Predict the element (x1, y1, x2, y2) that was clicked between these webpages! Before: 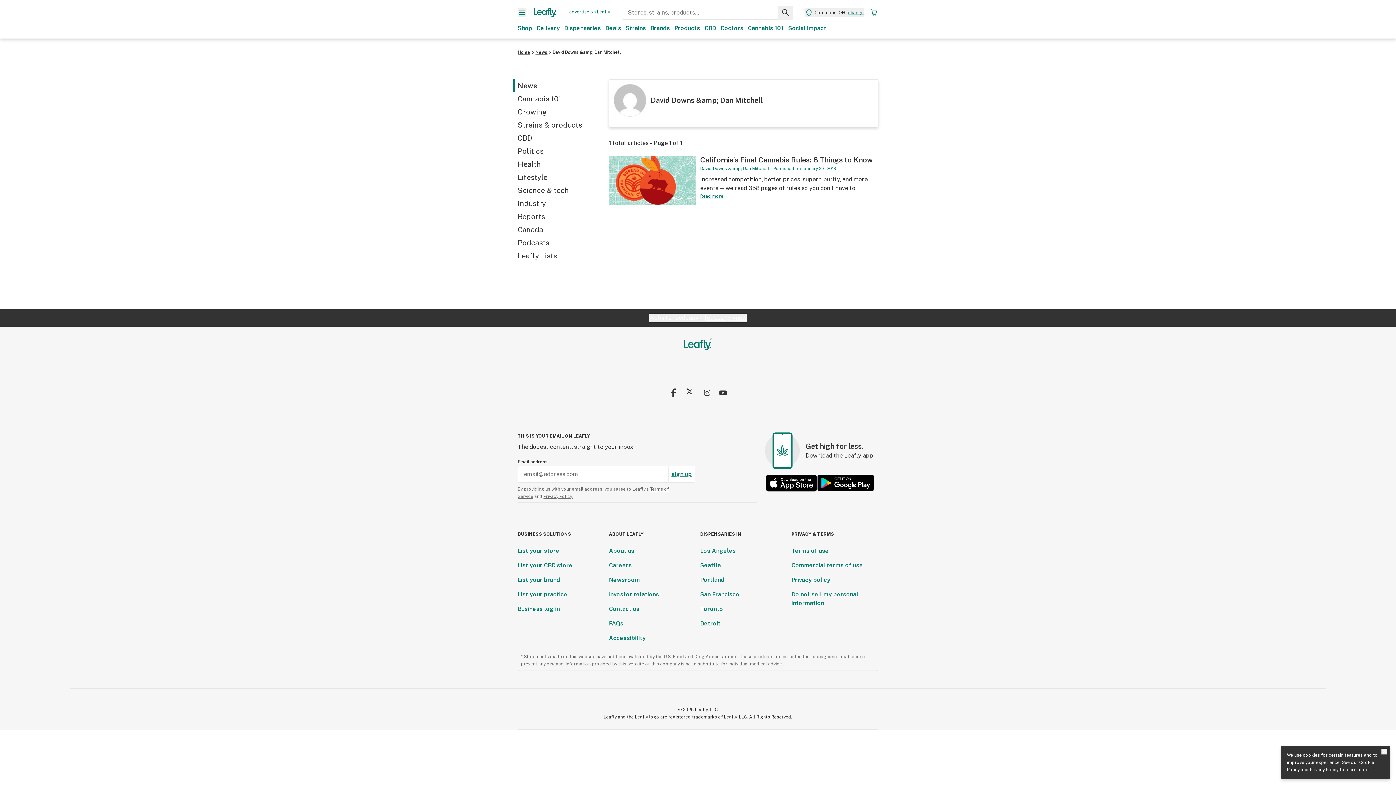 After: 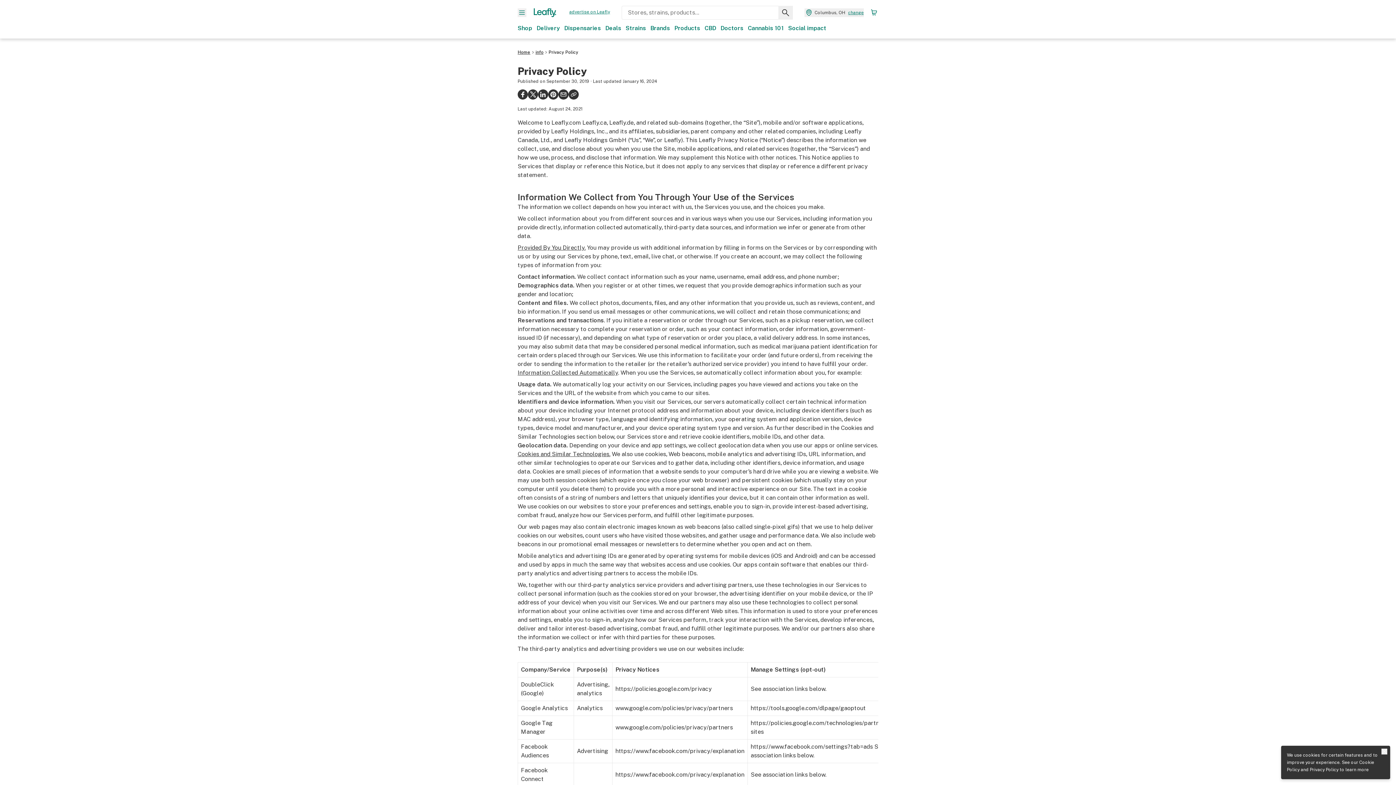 Action: bbox: (543, 494, 573, 499) label: Privacy Policy.